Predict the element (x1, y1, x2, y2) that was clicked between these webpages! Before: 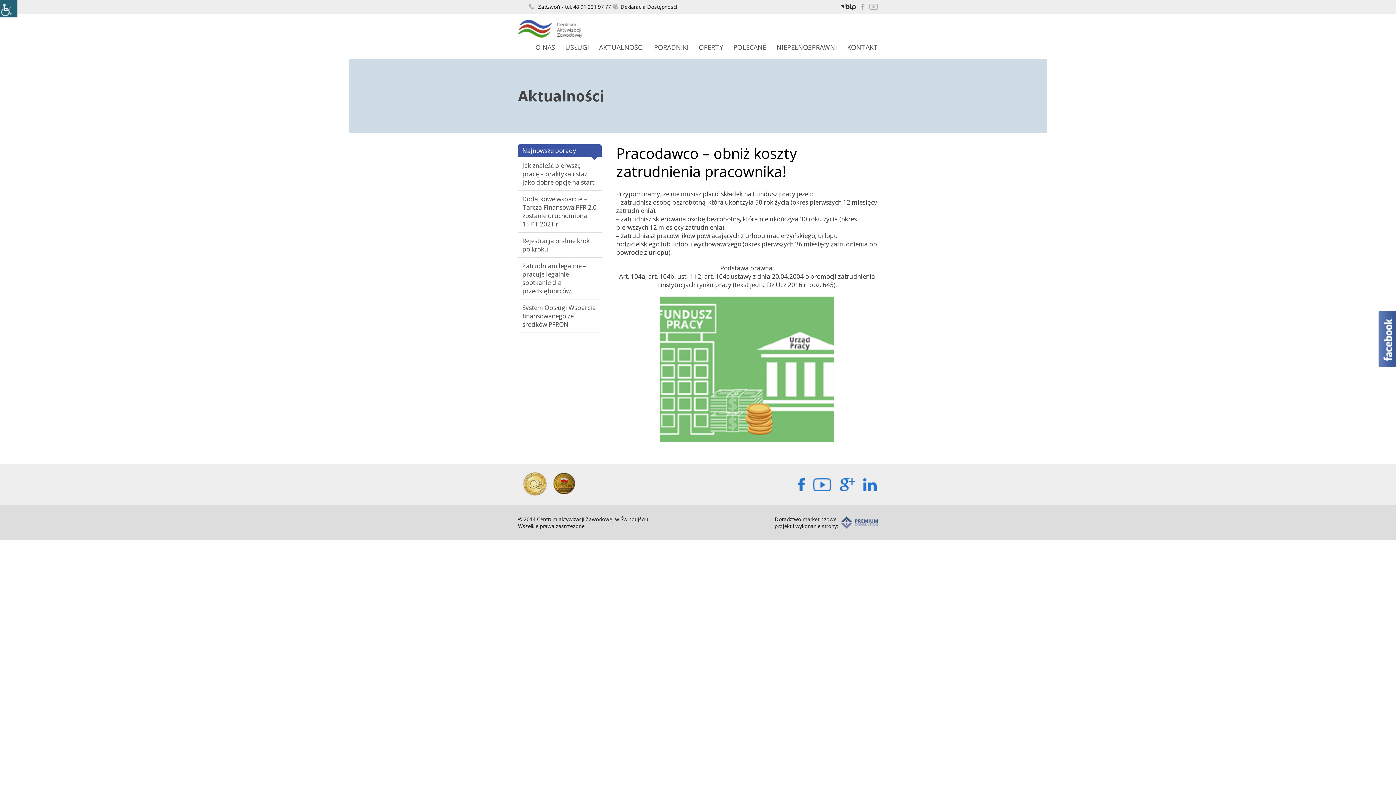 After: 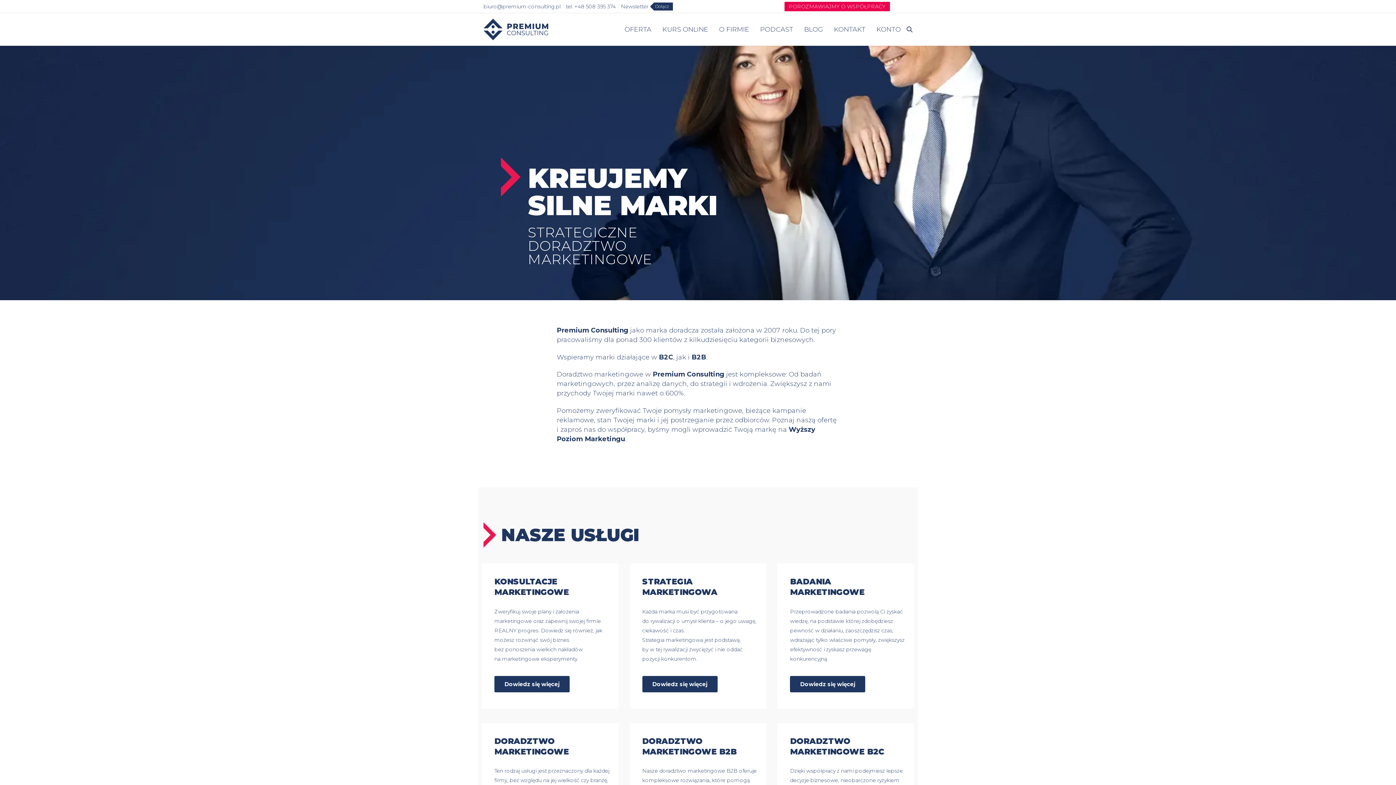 Action: bbox: (841, 516, 878, 530)